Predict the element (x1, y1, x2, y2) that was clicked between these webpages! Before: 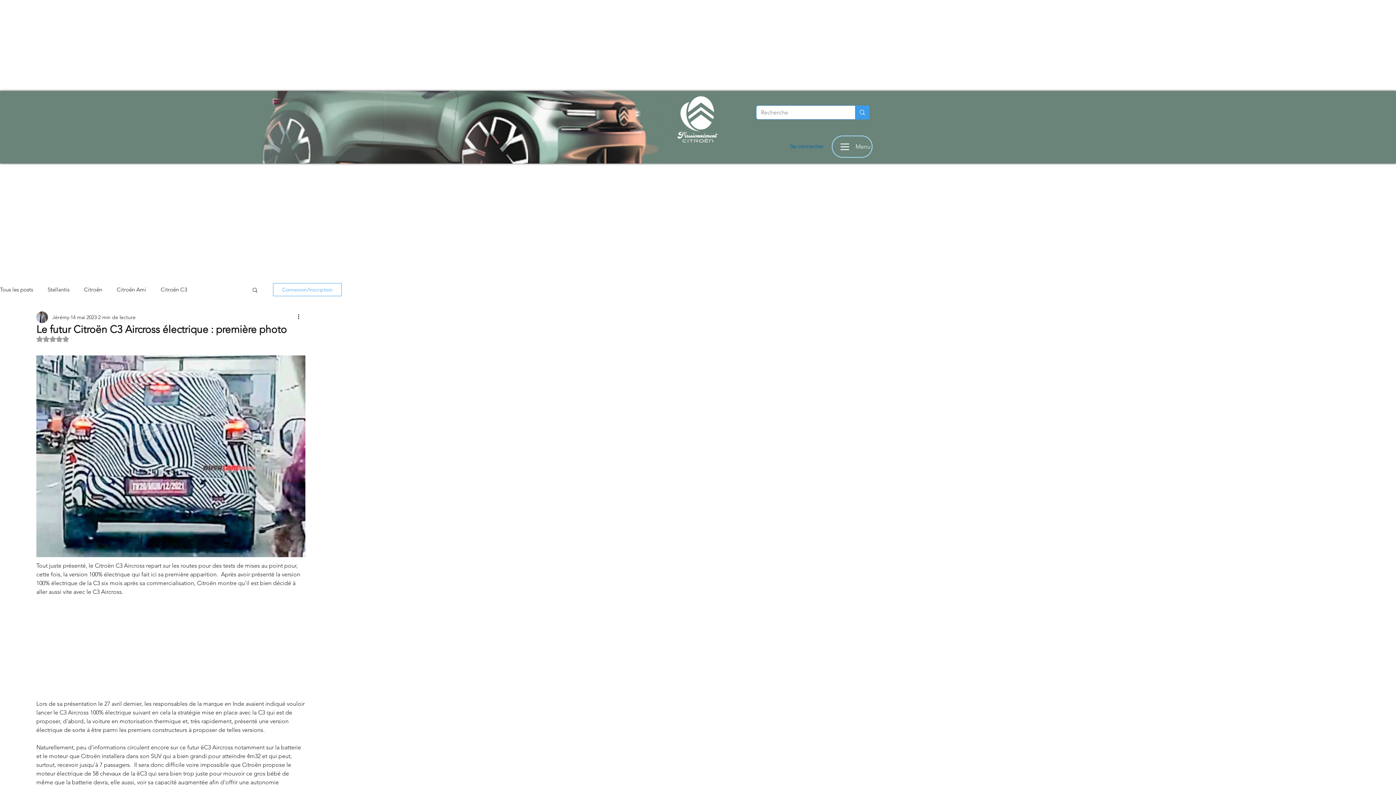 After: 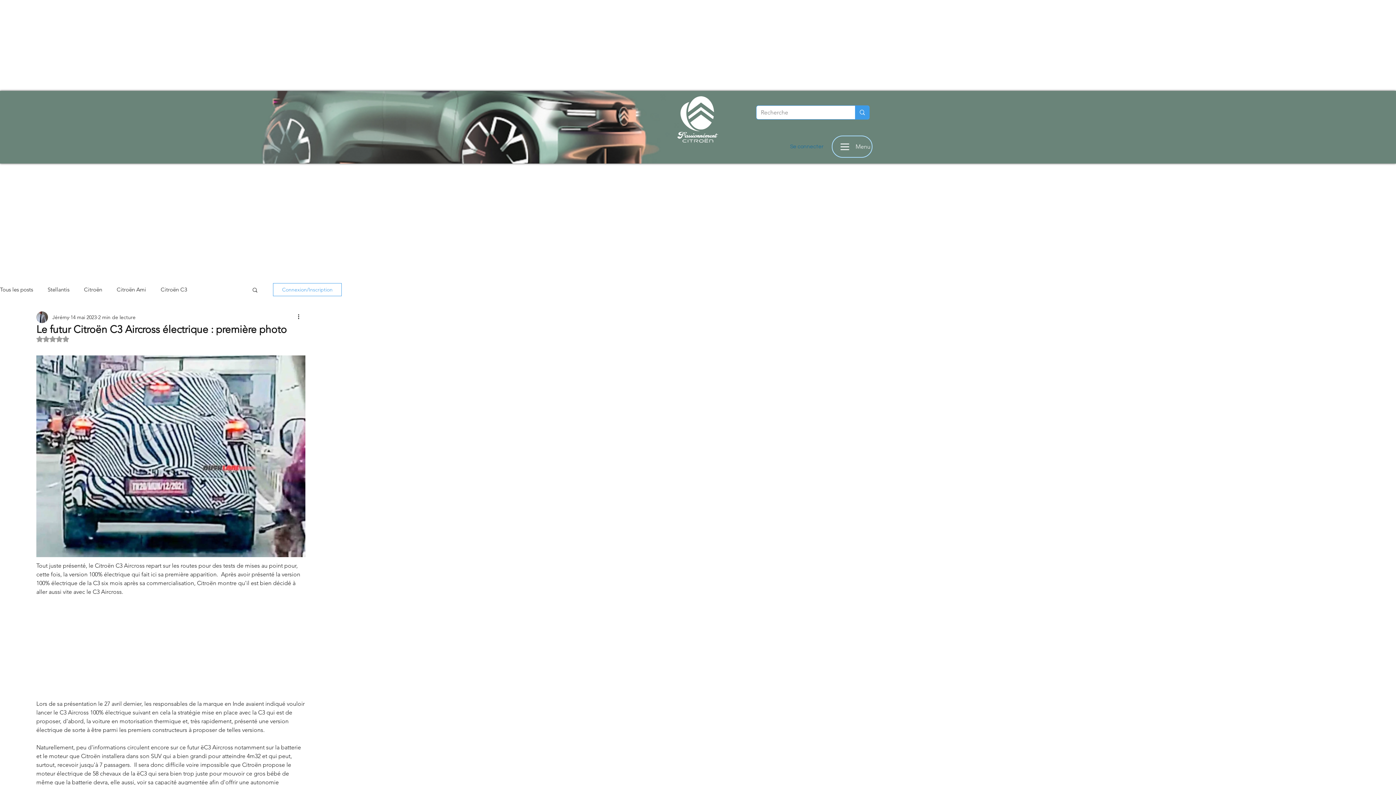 Action: label: Se connecter bbox: (785, 140, 828, 152)